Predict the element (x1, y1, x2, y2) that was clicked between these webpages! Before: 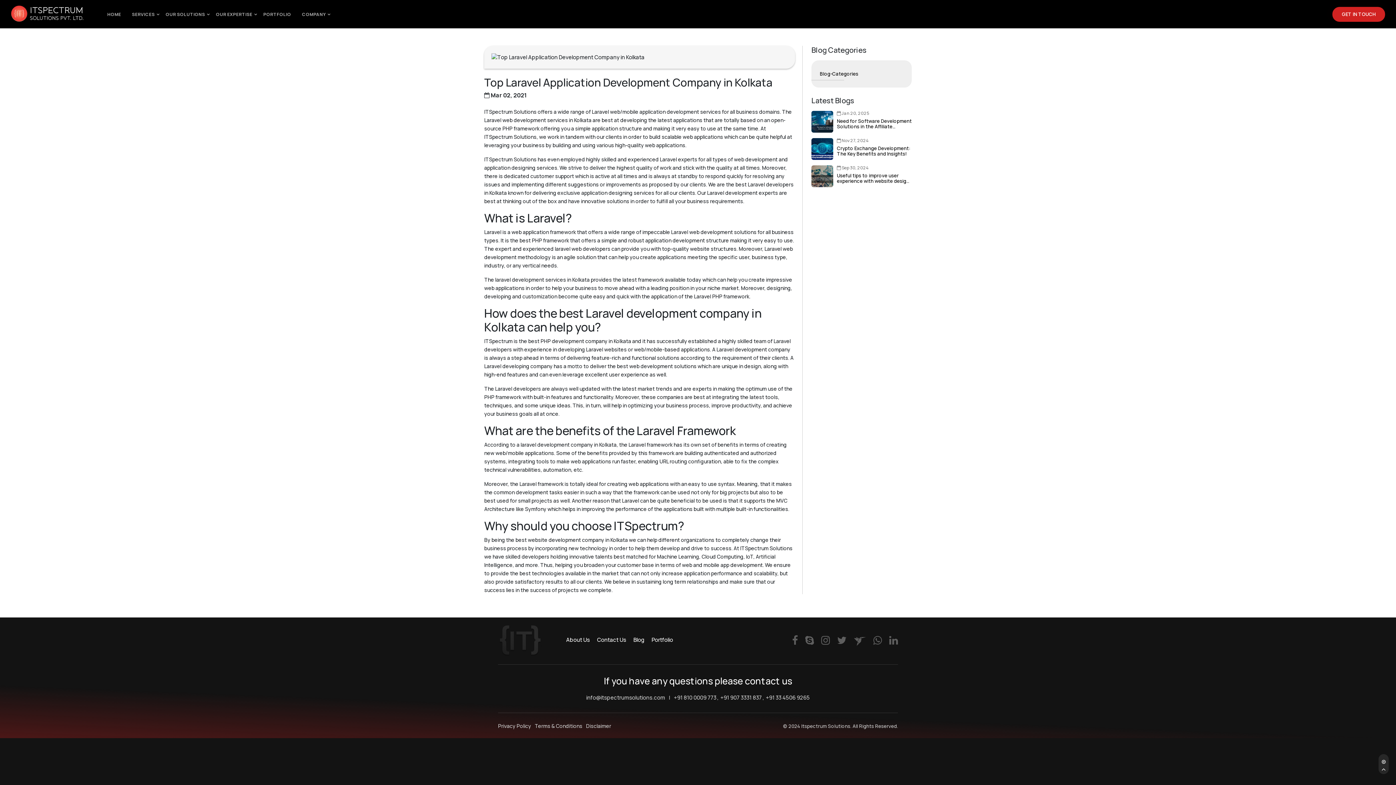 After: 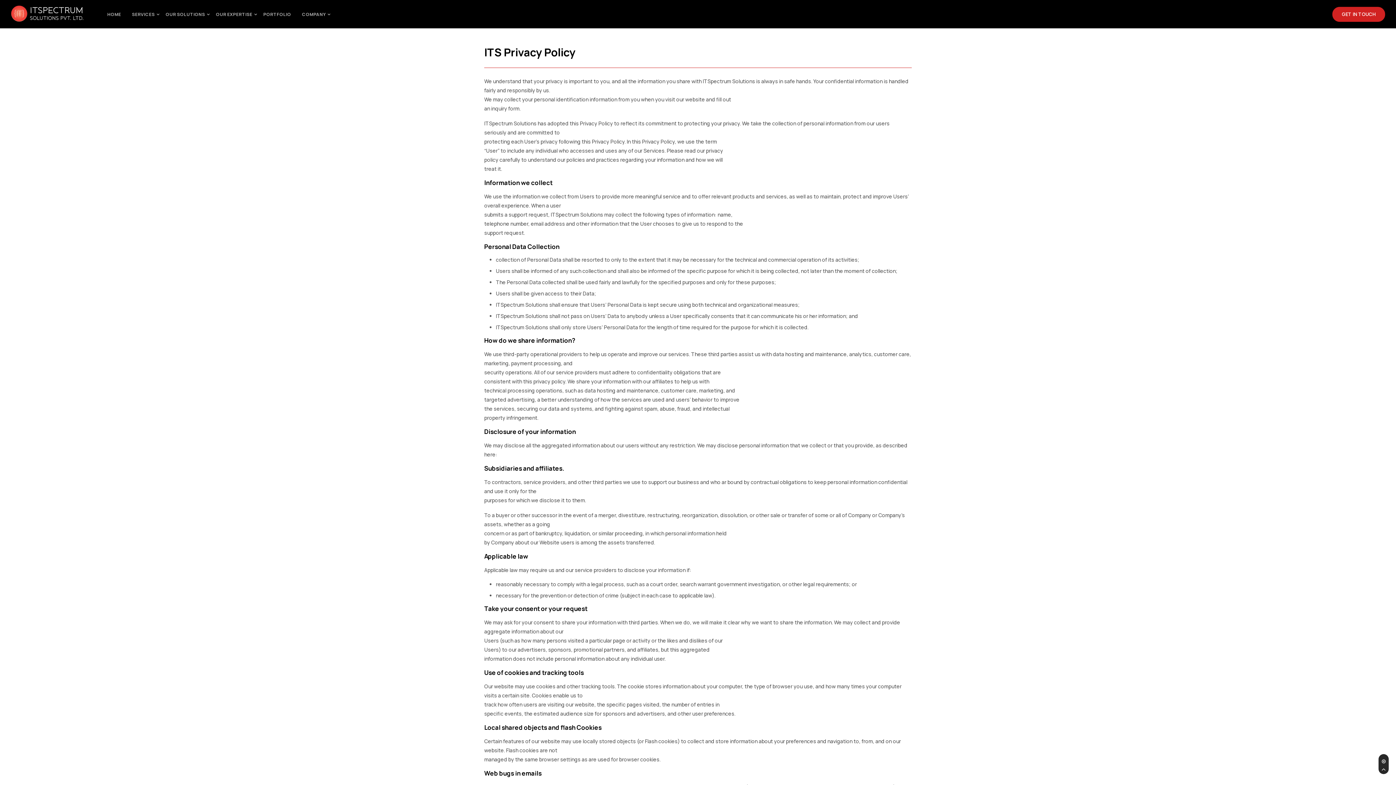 Action: bbox: (498, 722, 531, 730) label: Privacy Policy